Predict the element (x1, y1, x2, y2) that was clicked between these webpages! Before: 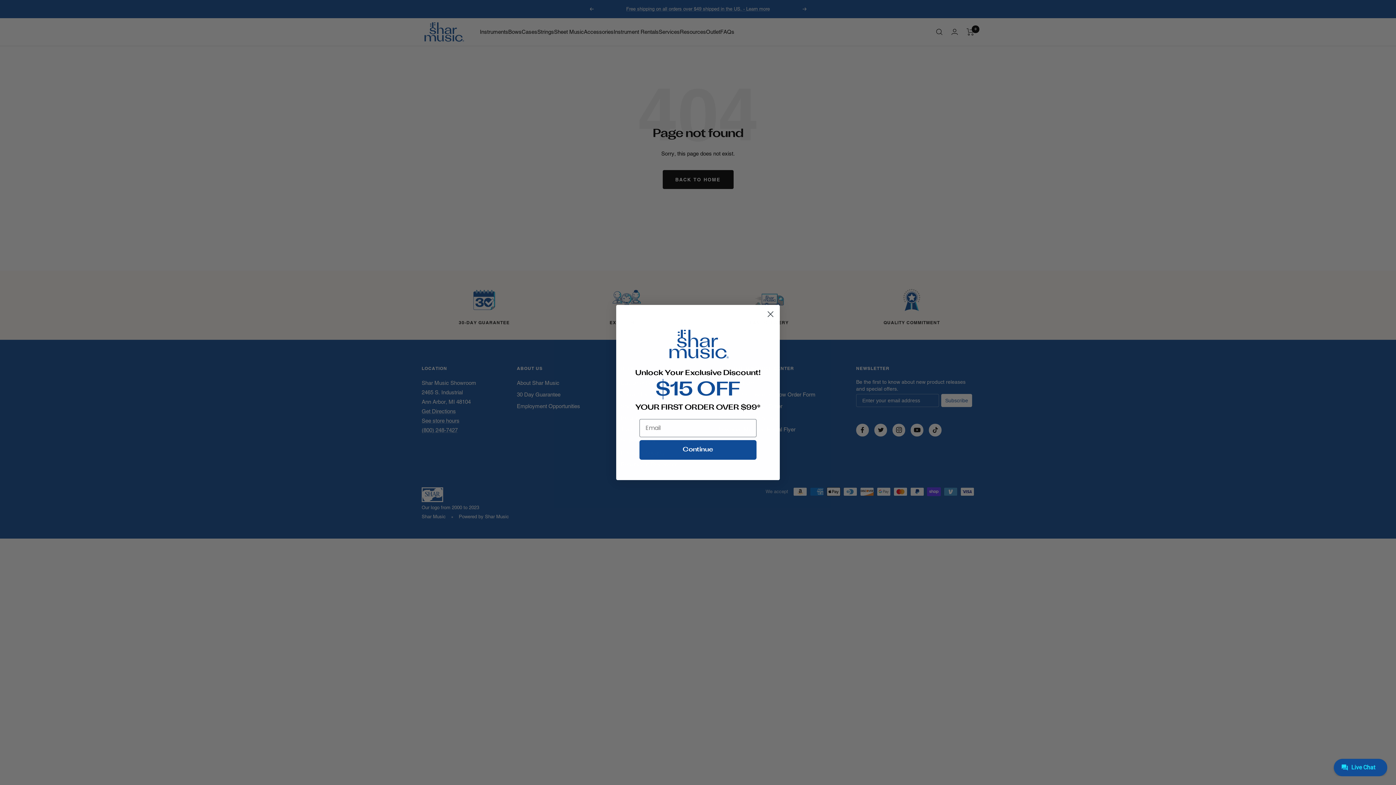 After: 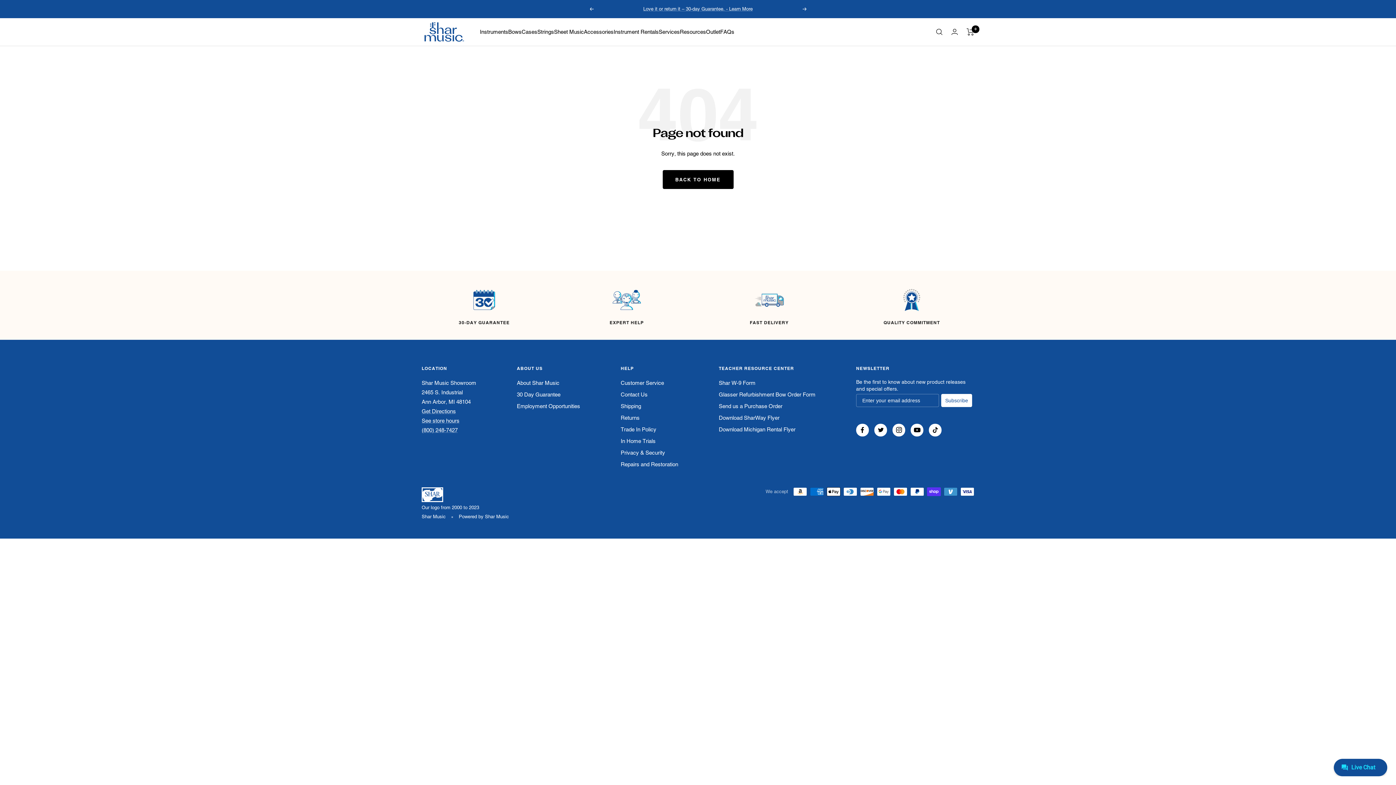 Action: label: Close dialog bbox: (764, 308, 777, 320)